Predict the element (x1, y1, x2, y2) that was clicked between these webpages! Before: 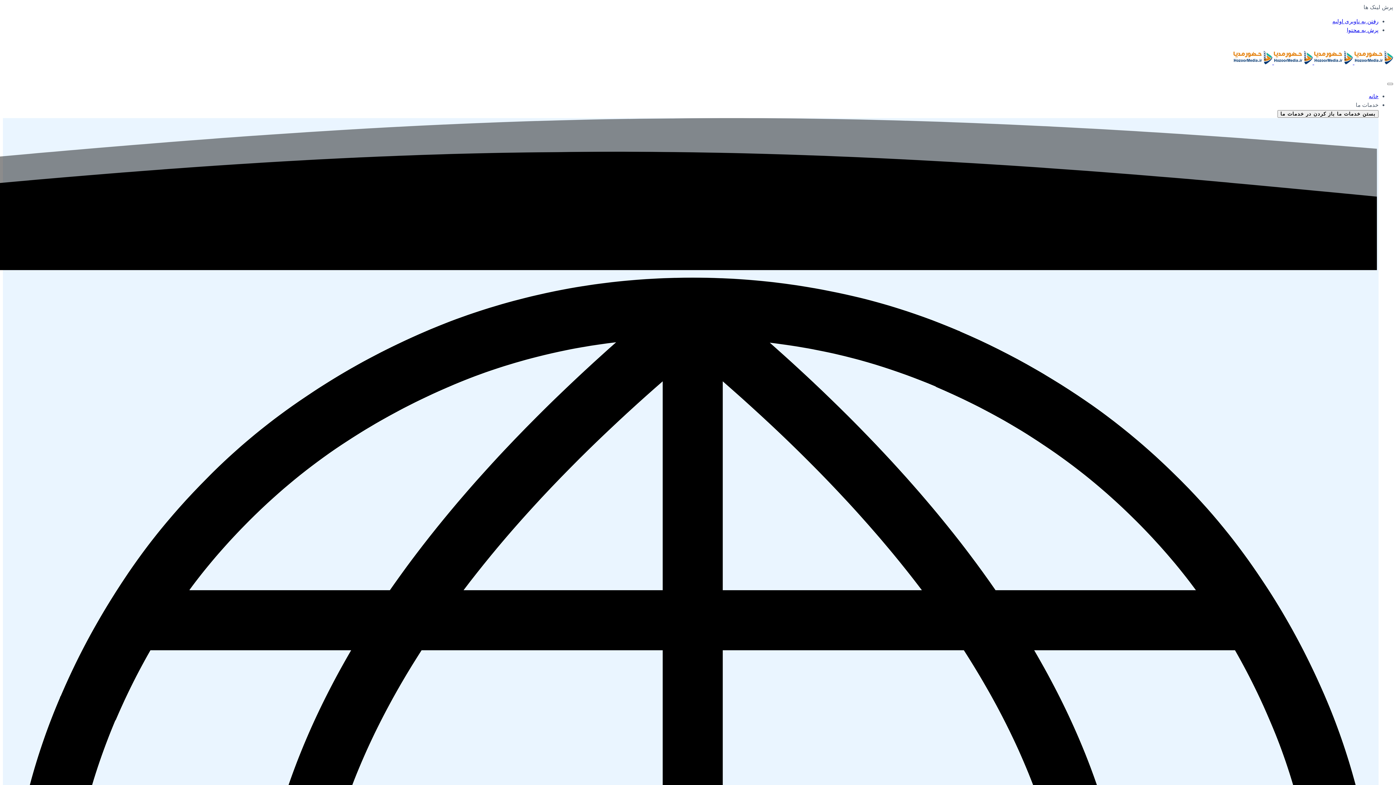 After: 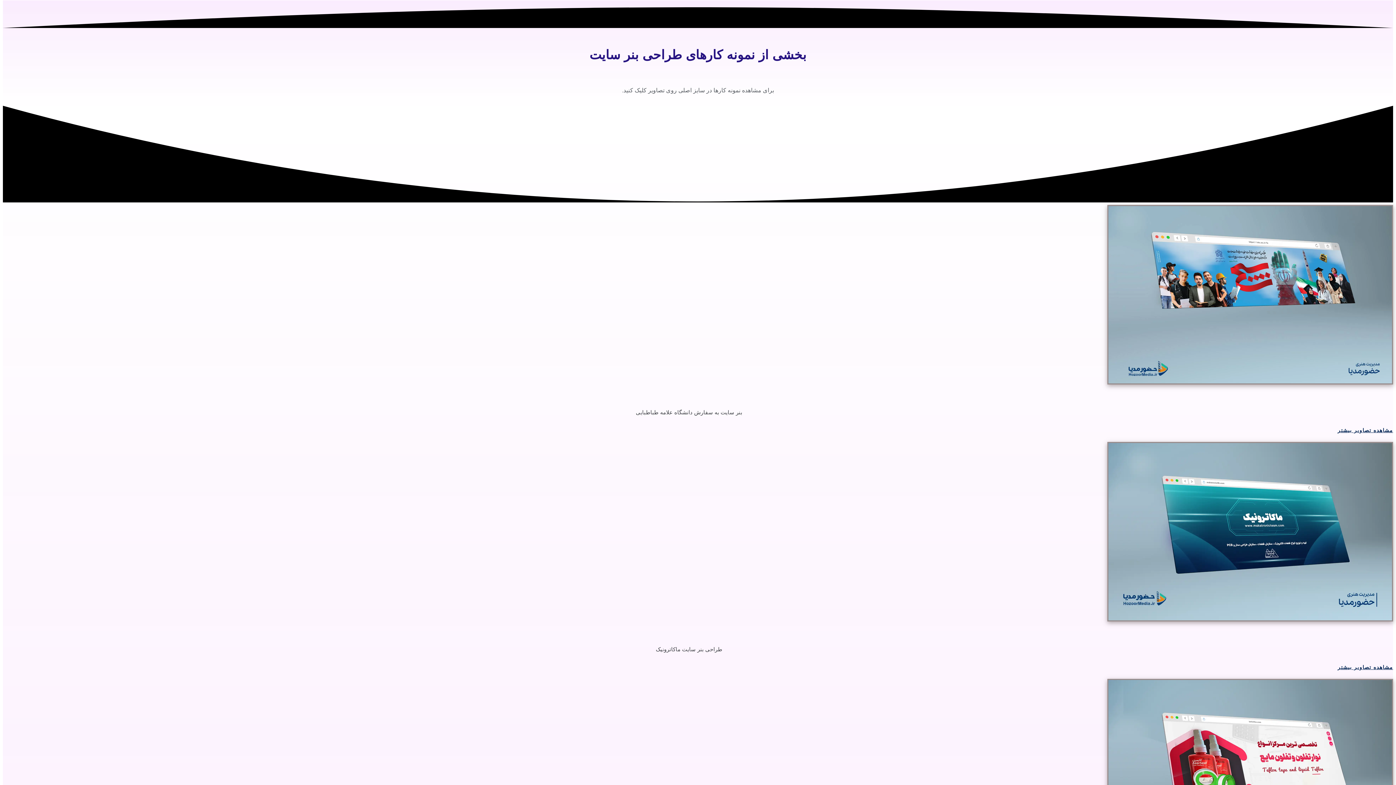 Action: bbox: (1347, 26, 1378, 33) label: پرش به محتوا